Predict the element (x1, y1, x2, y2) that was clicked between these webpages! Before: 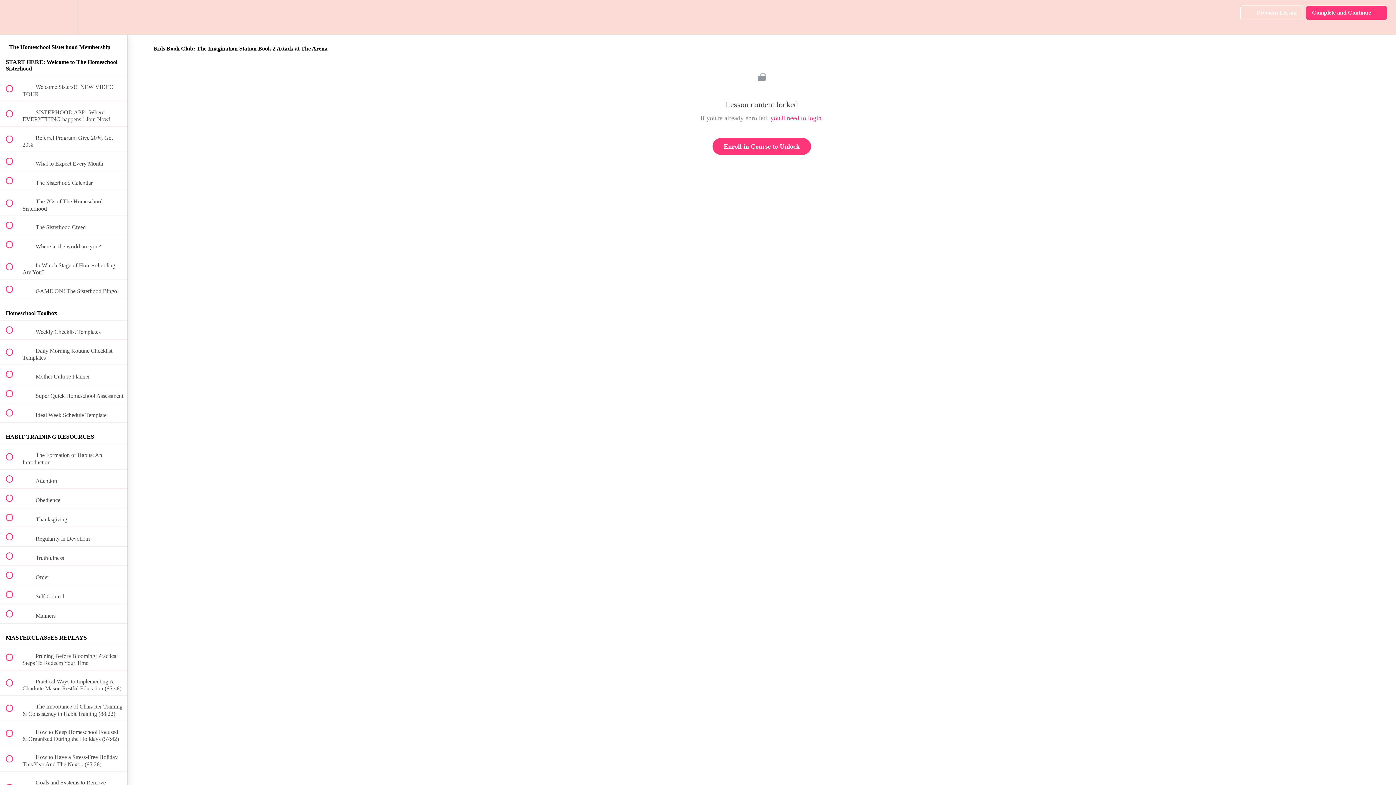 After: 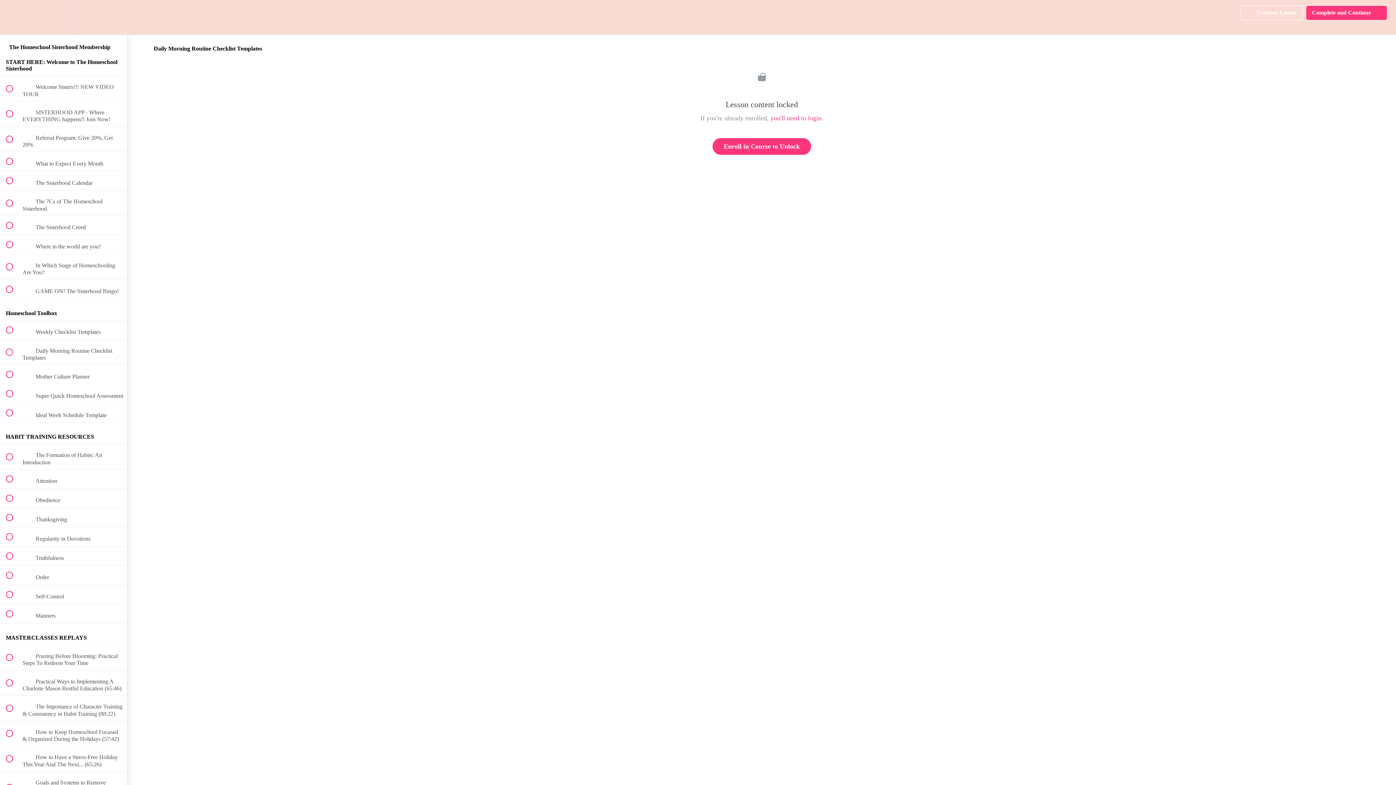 Action: label:  
 Daily Morning Routine Checklist Templates bbox: (0, 339, 127, 364)